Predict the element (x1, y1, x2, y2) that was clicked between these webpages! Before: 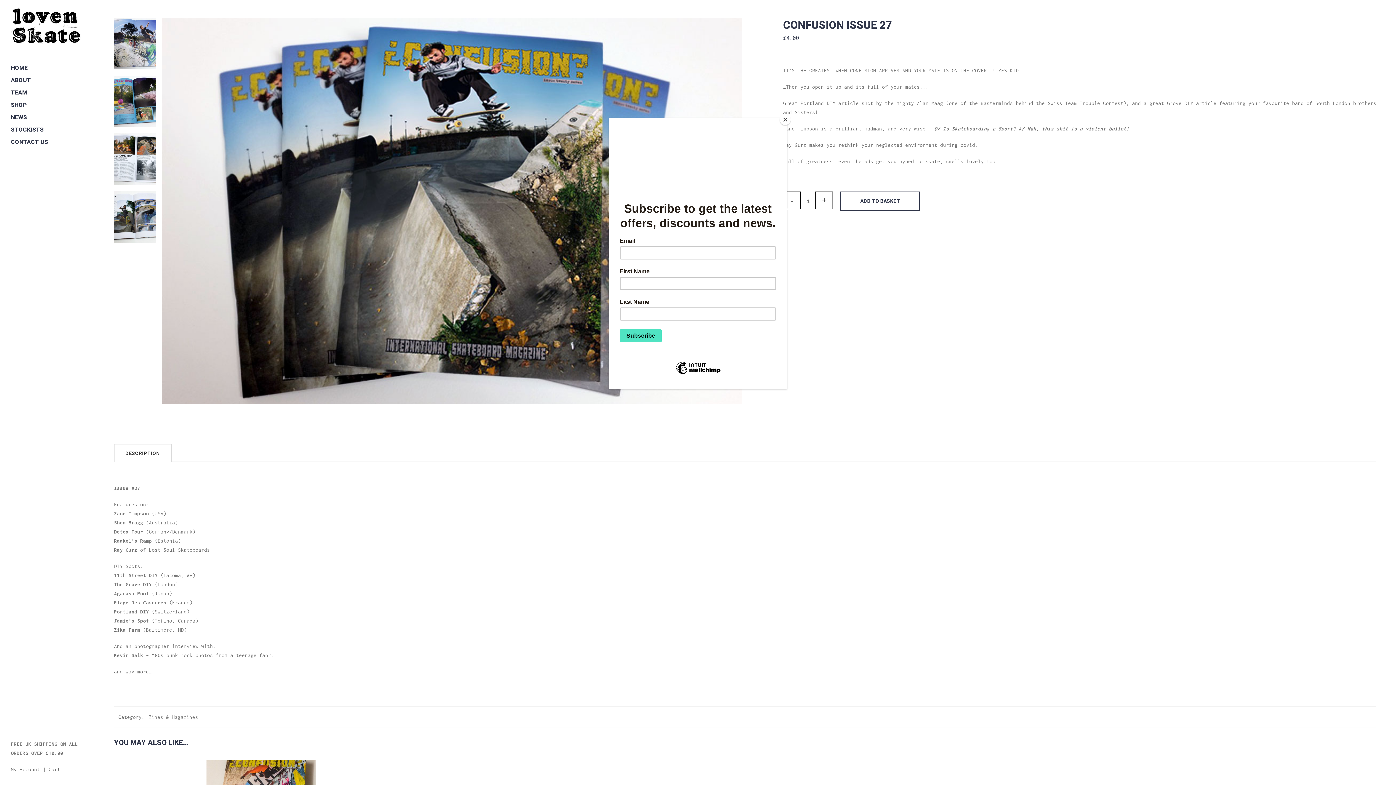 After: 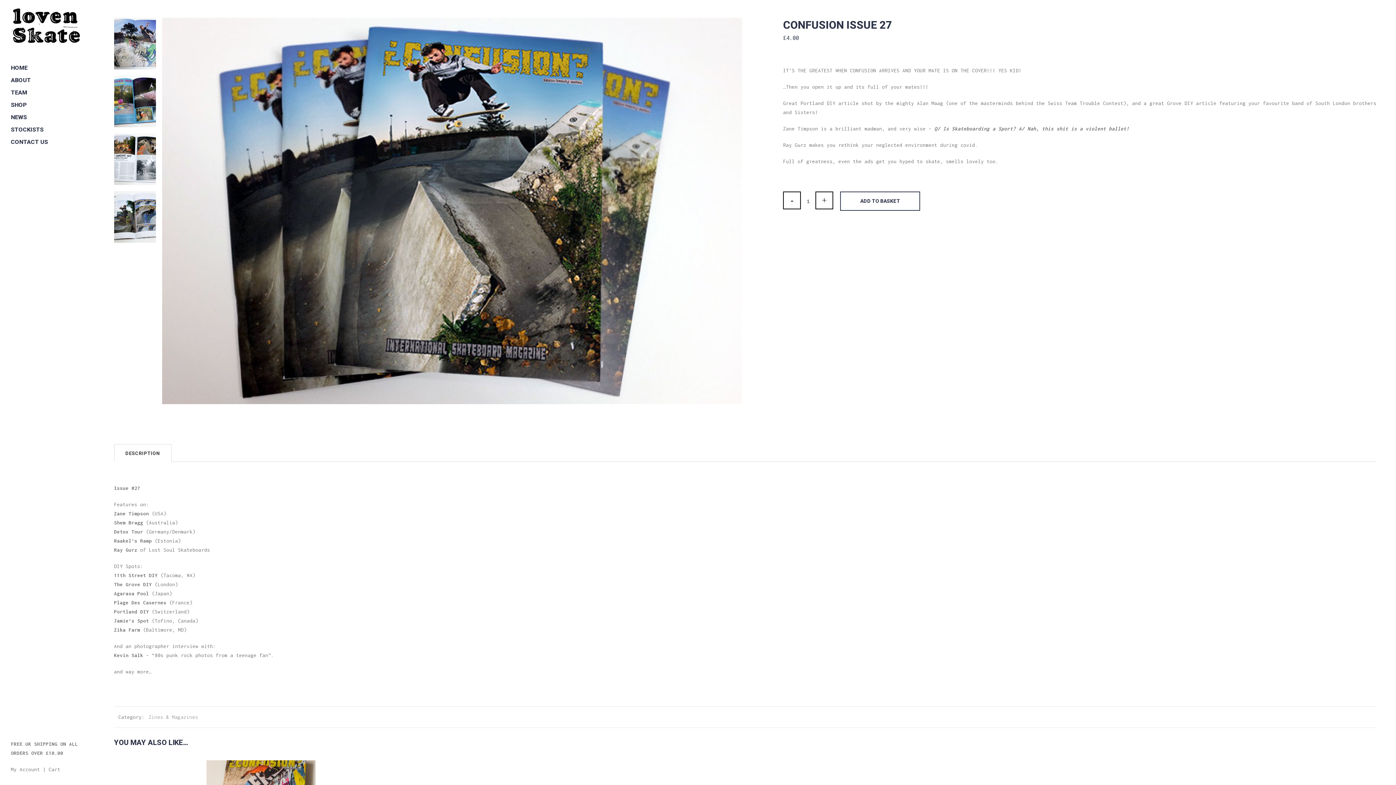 Action: bbox: (780, 114, 790, 125) label: Close